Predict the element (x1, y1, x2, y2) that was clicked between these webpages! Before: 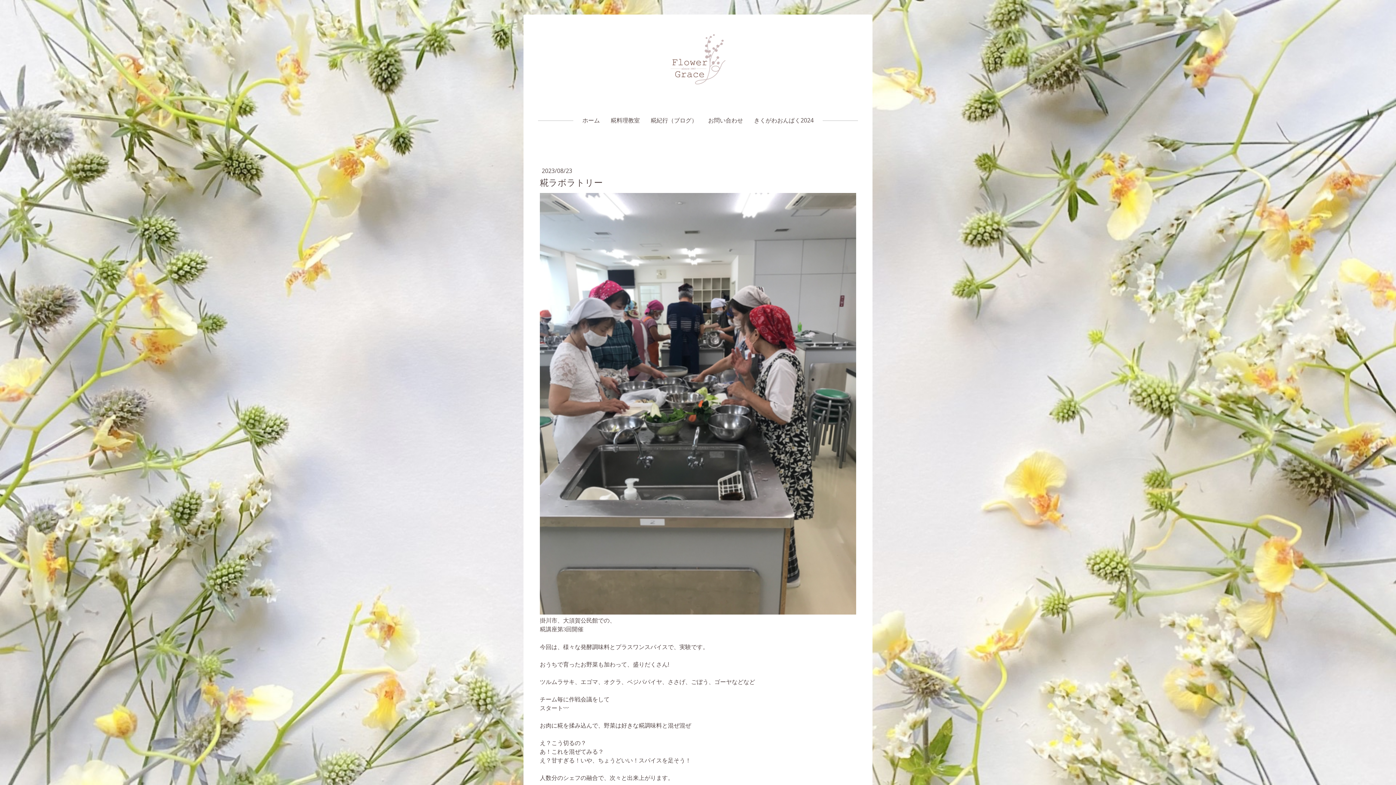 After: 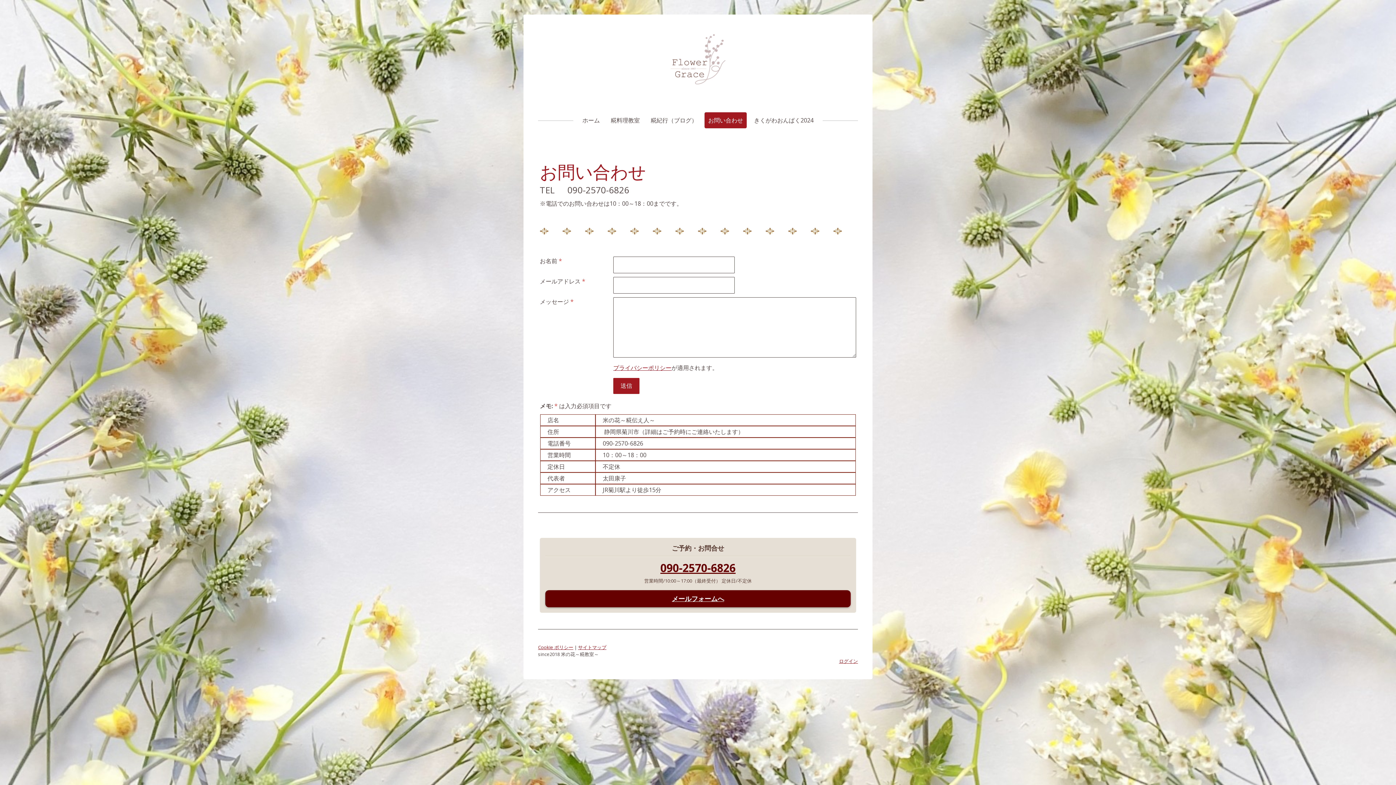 Action: label: お問い合わせ bbox: (704, 112, 746, 128)